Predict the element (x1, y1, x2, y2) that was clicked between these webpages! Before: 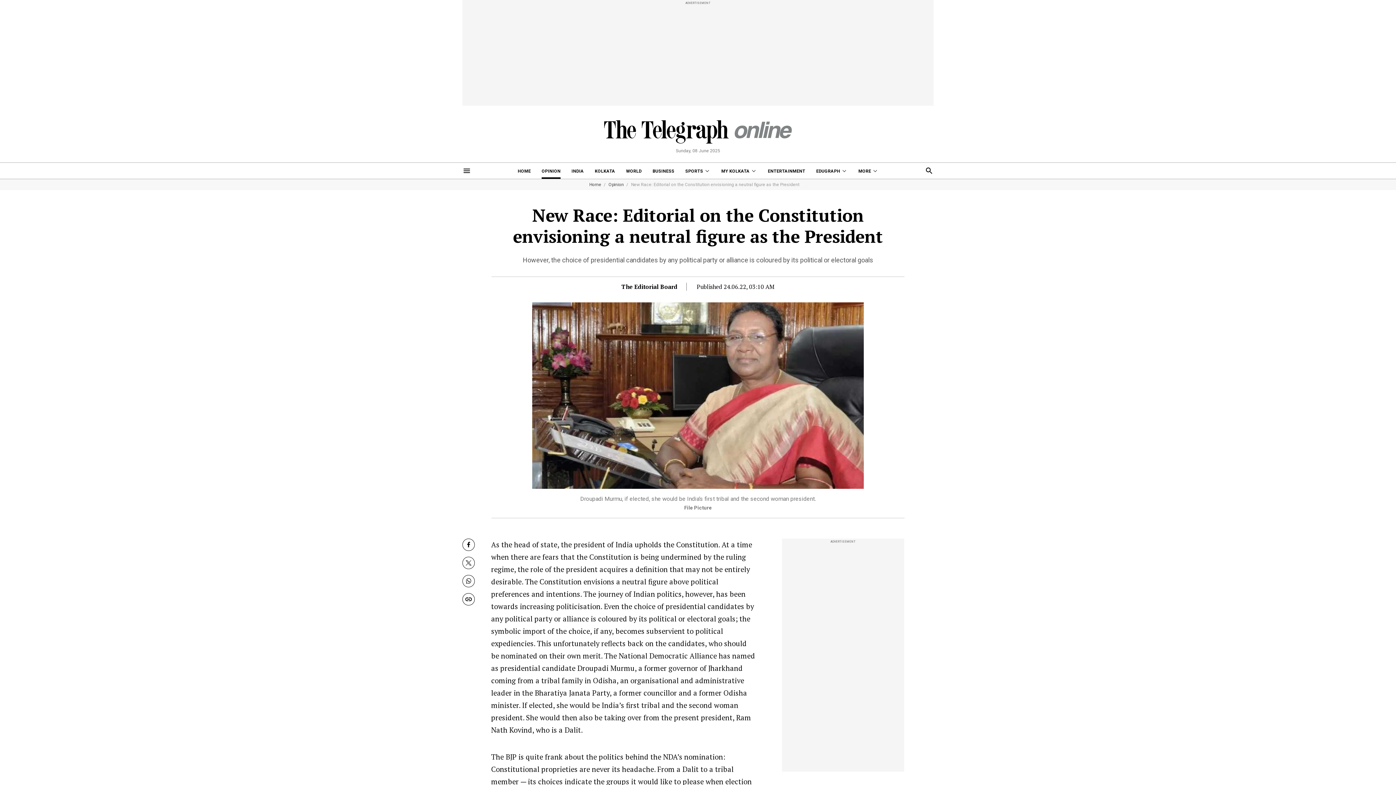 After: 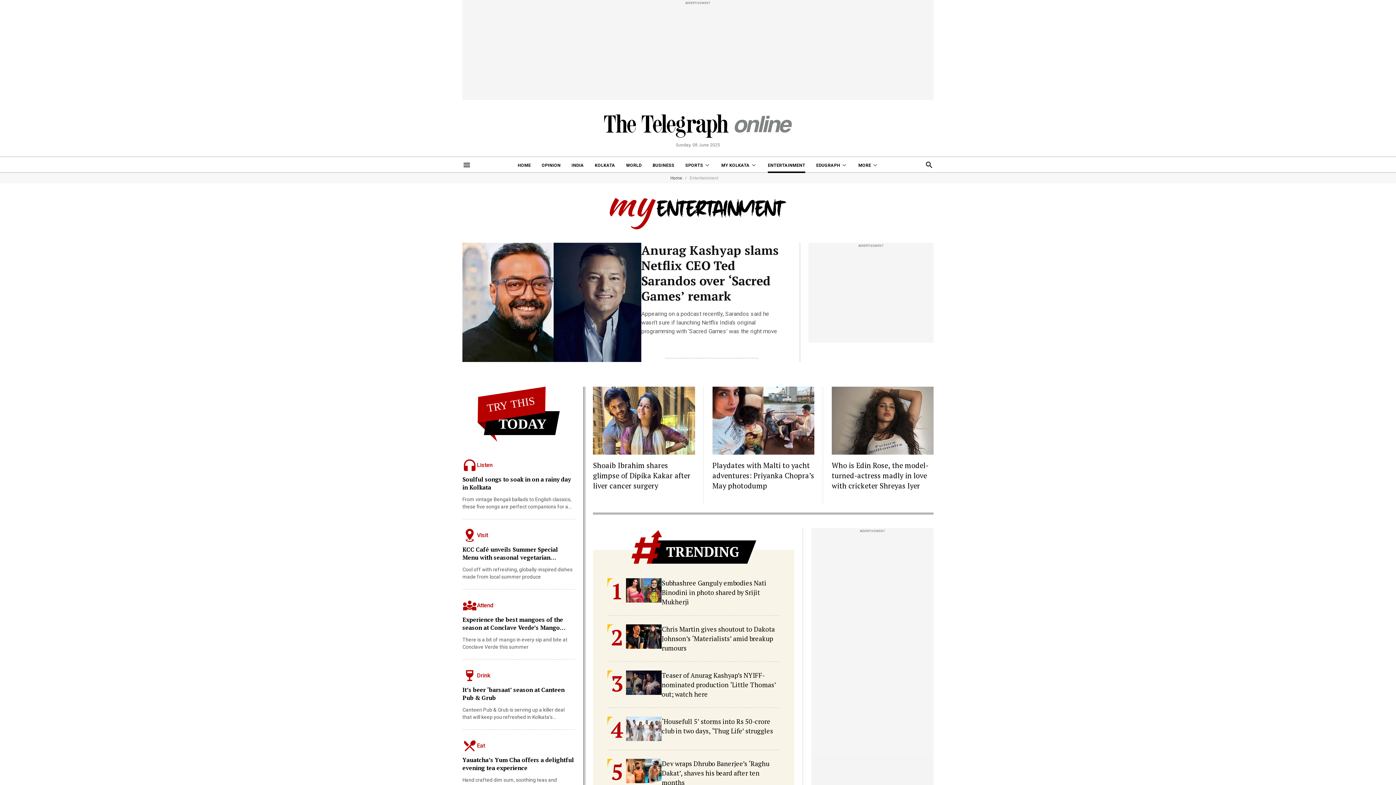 Action: label: ENTERTAINMENT bbox: (768, 162, 805, 178)